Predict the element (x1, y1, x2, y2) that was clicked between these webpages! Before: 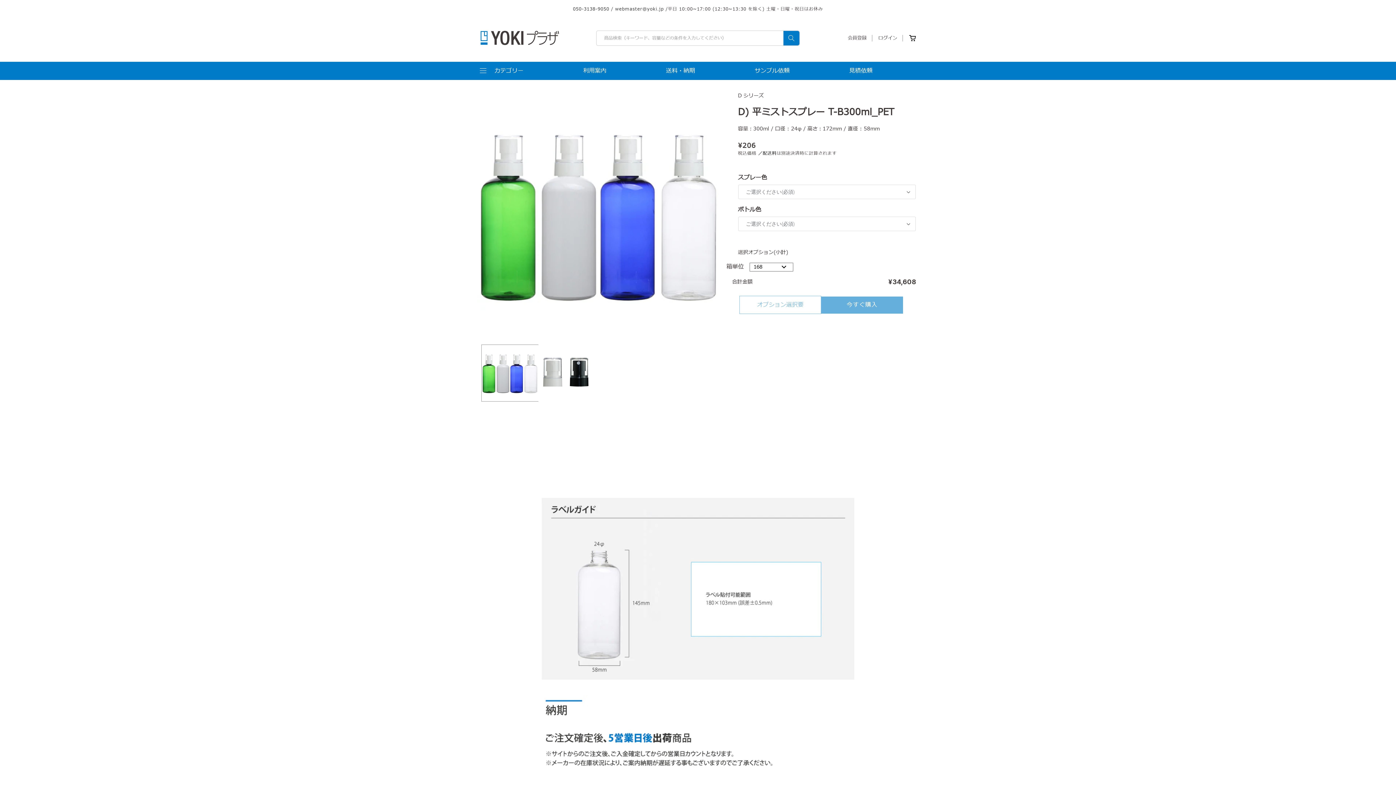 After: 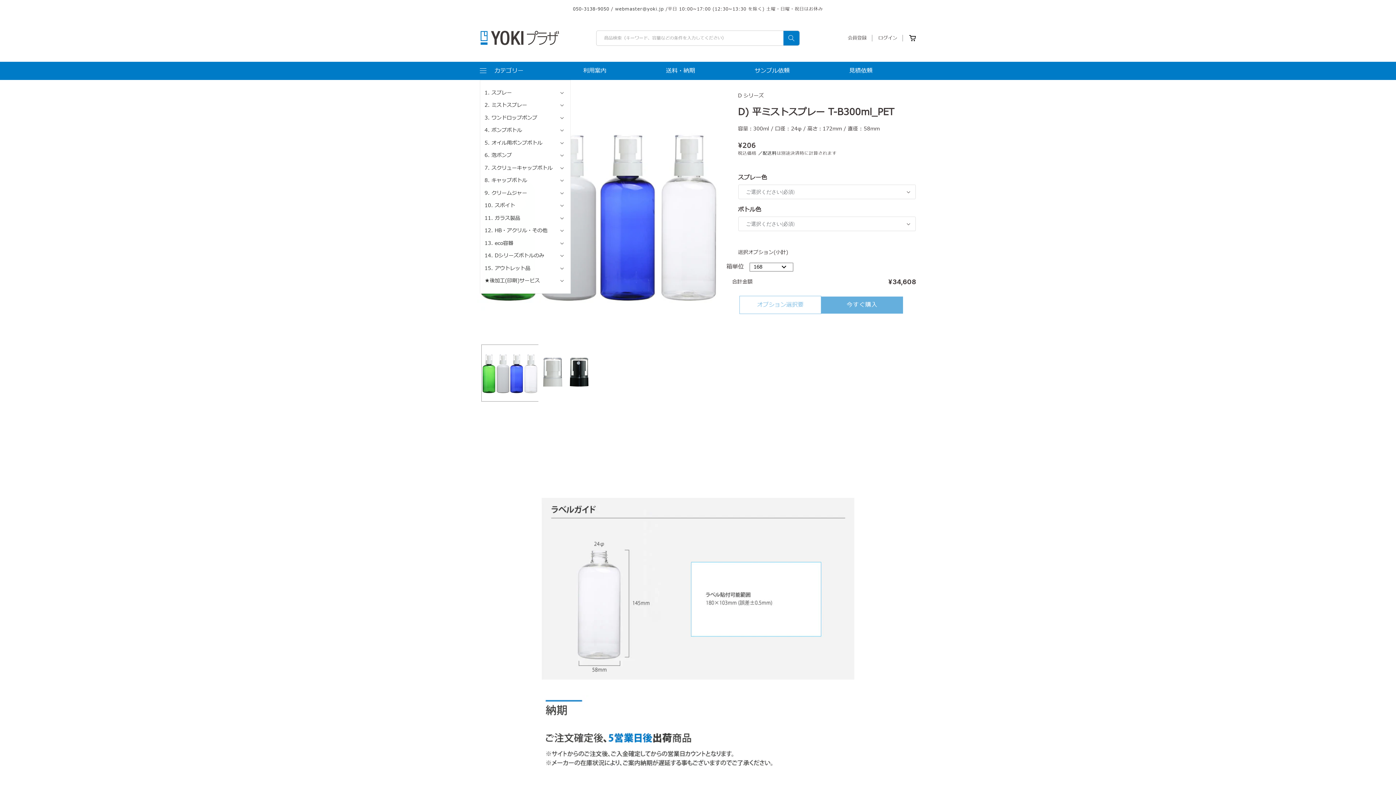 Action: bbox: (480, 61, 523, 80) label: カテゴリー